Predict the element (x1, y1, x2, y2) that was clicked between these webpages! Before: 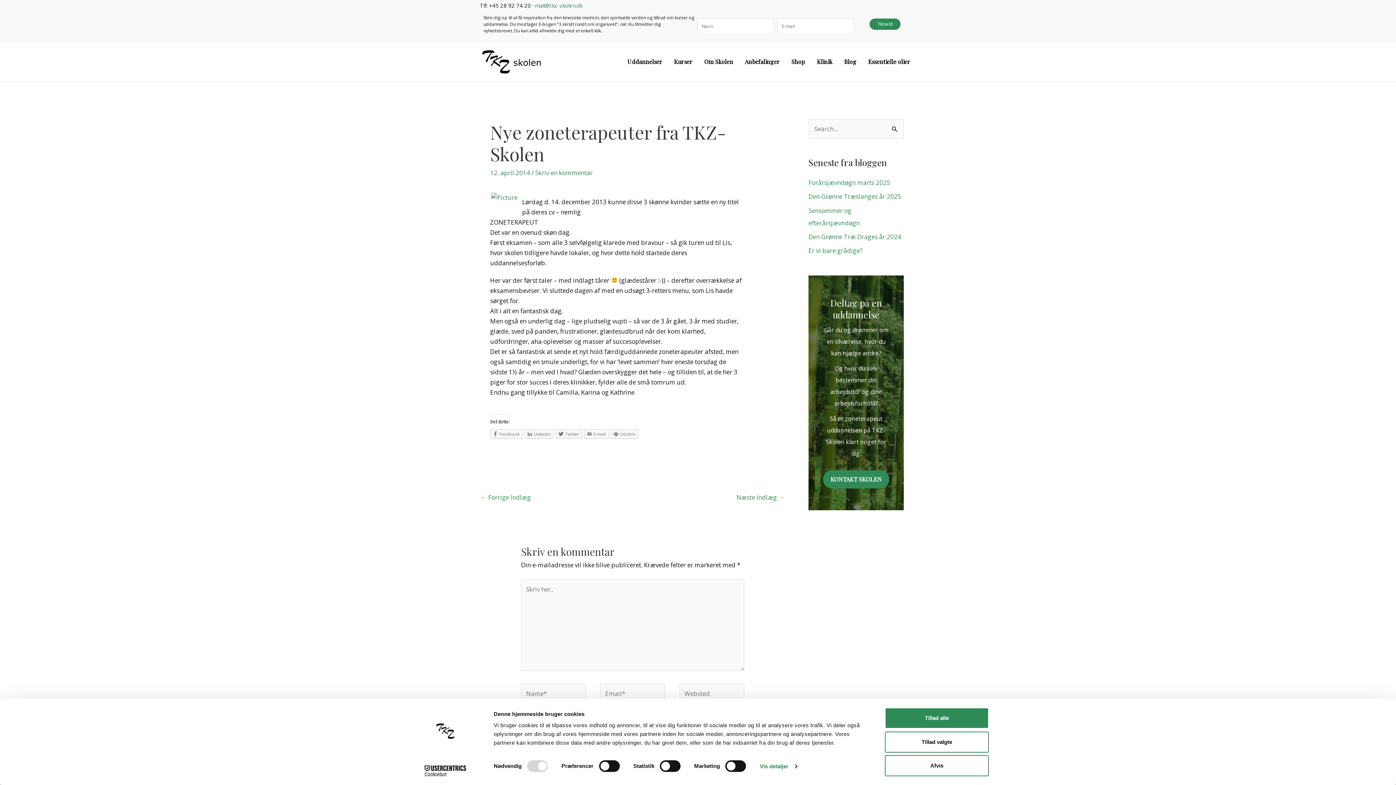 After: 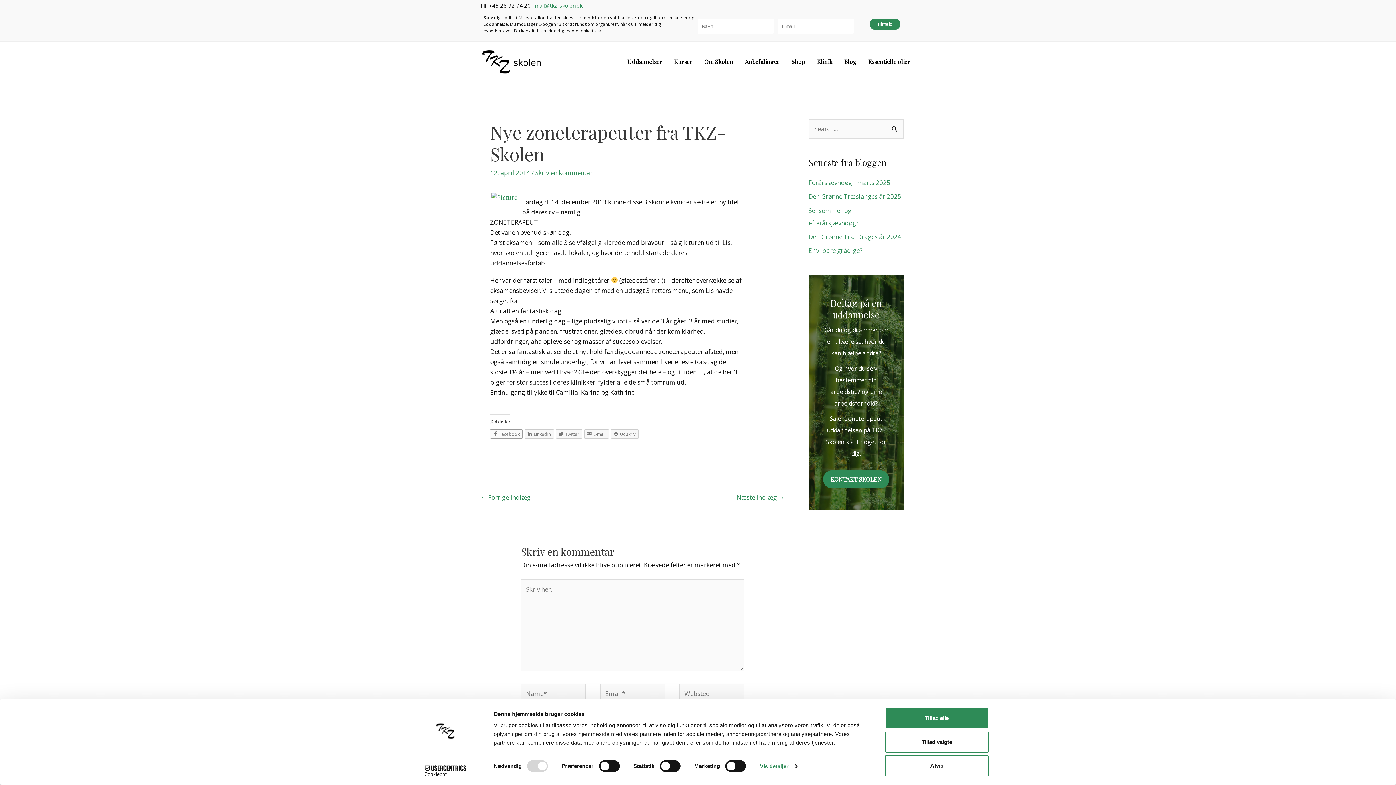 Action: bbox: (490, 429, 523, 439) label: Facebook